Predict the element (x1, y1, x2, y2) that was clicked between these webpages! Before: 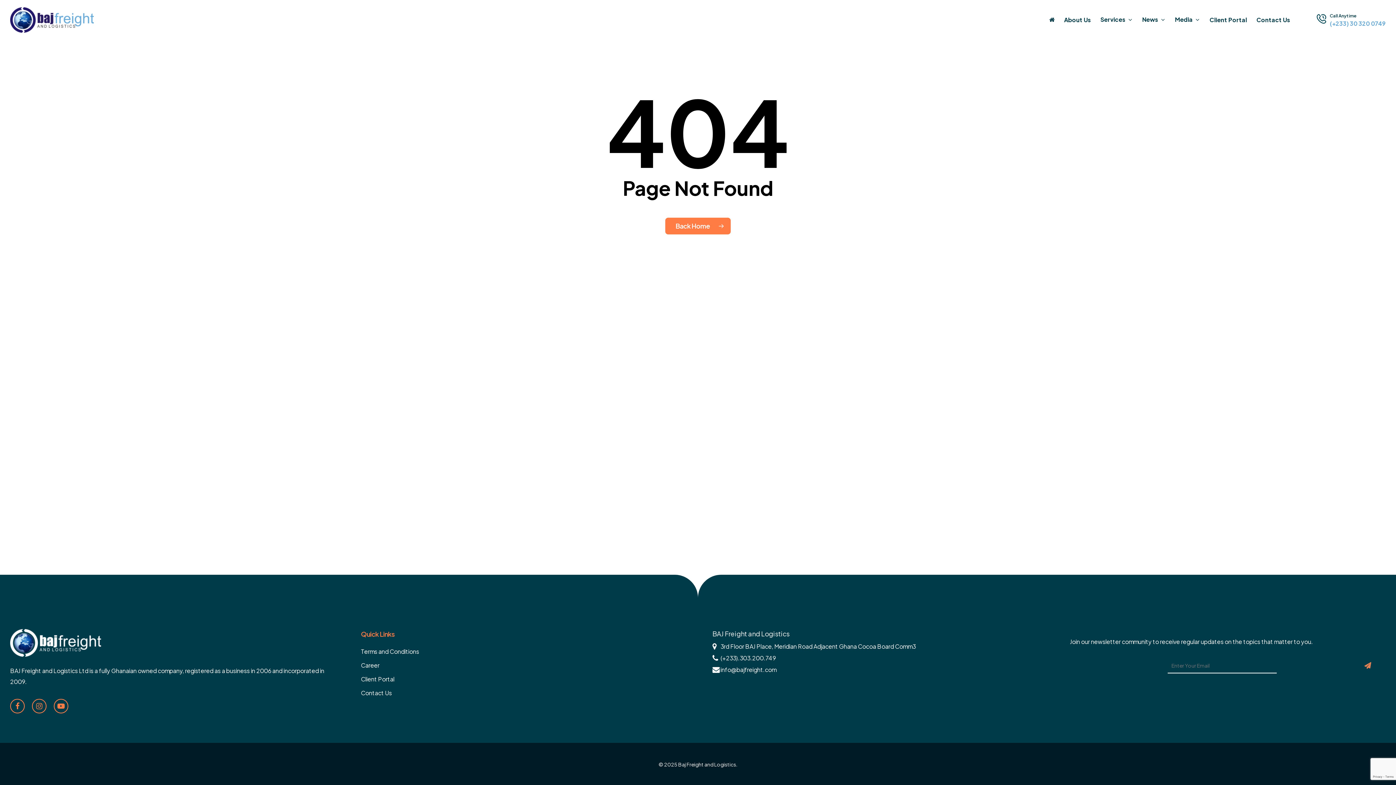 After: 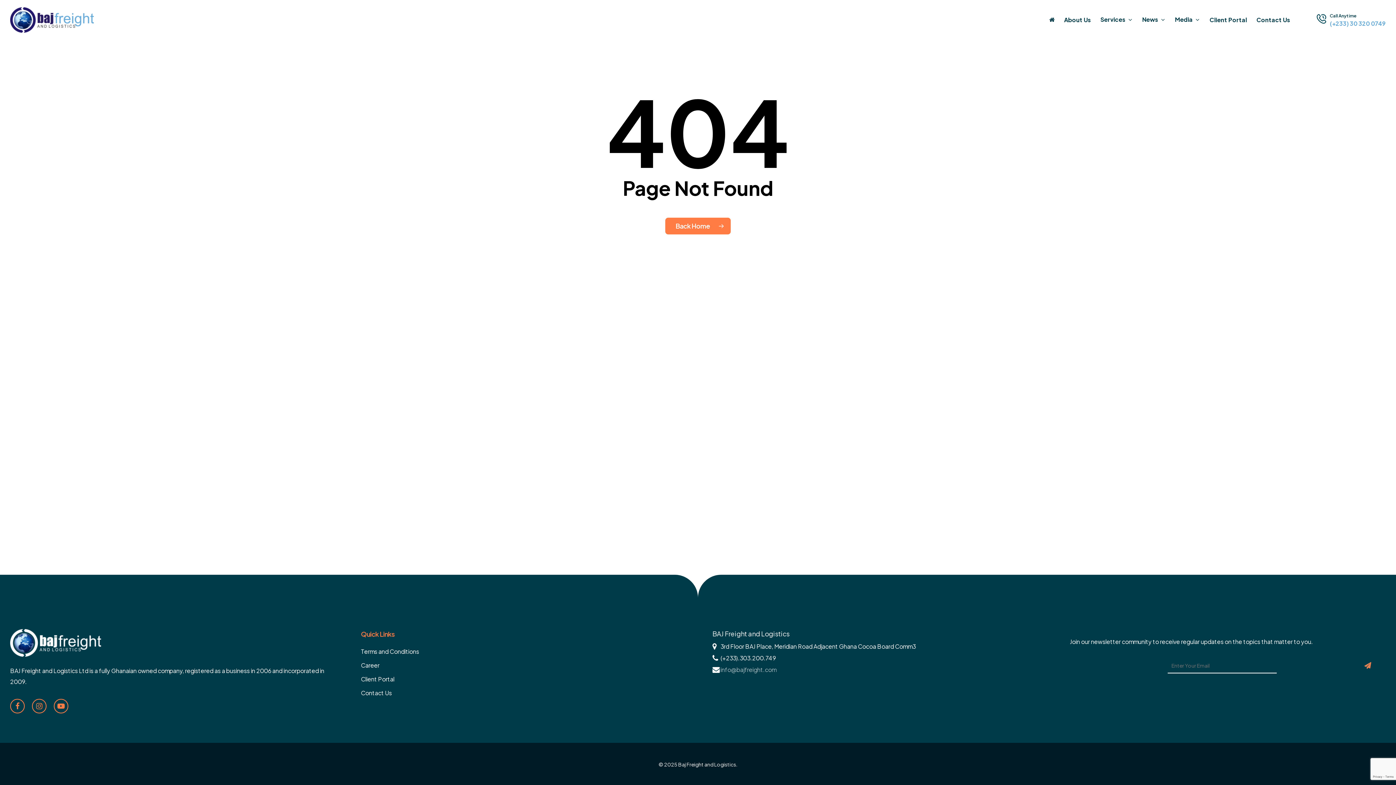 Action: label: info@bajfreight.com bbox: (720, 666, 776, 673)